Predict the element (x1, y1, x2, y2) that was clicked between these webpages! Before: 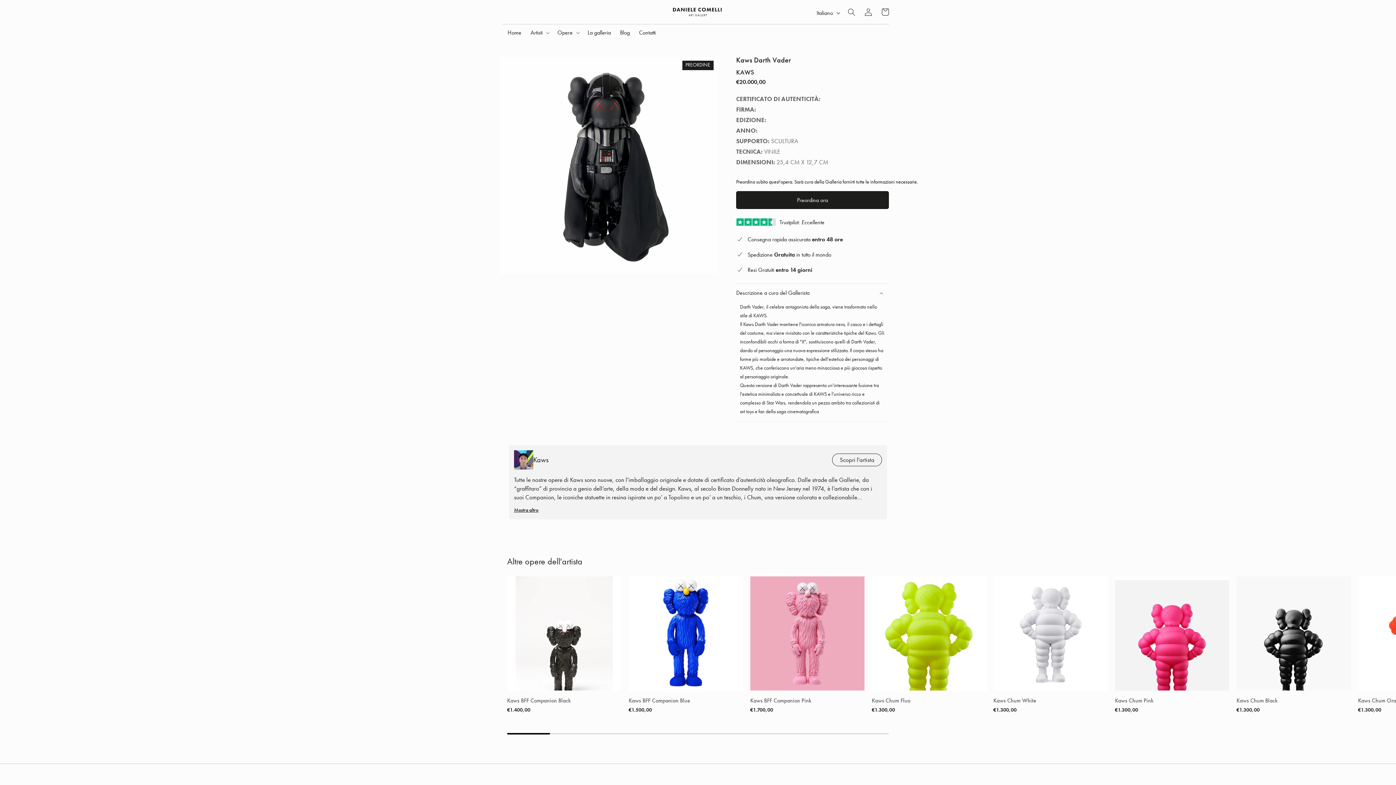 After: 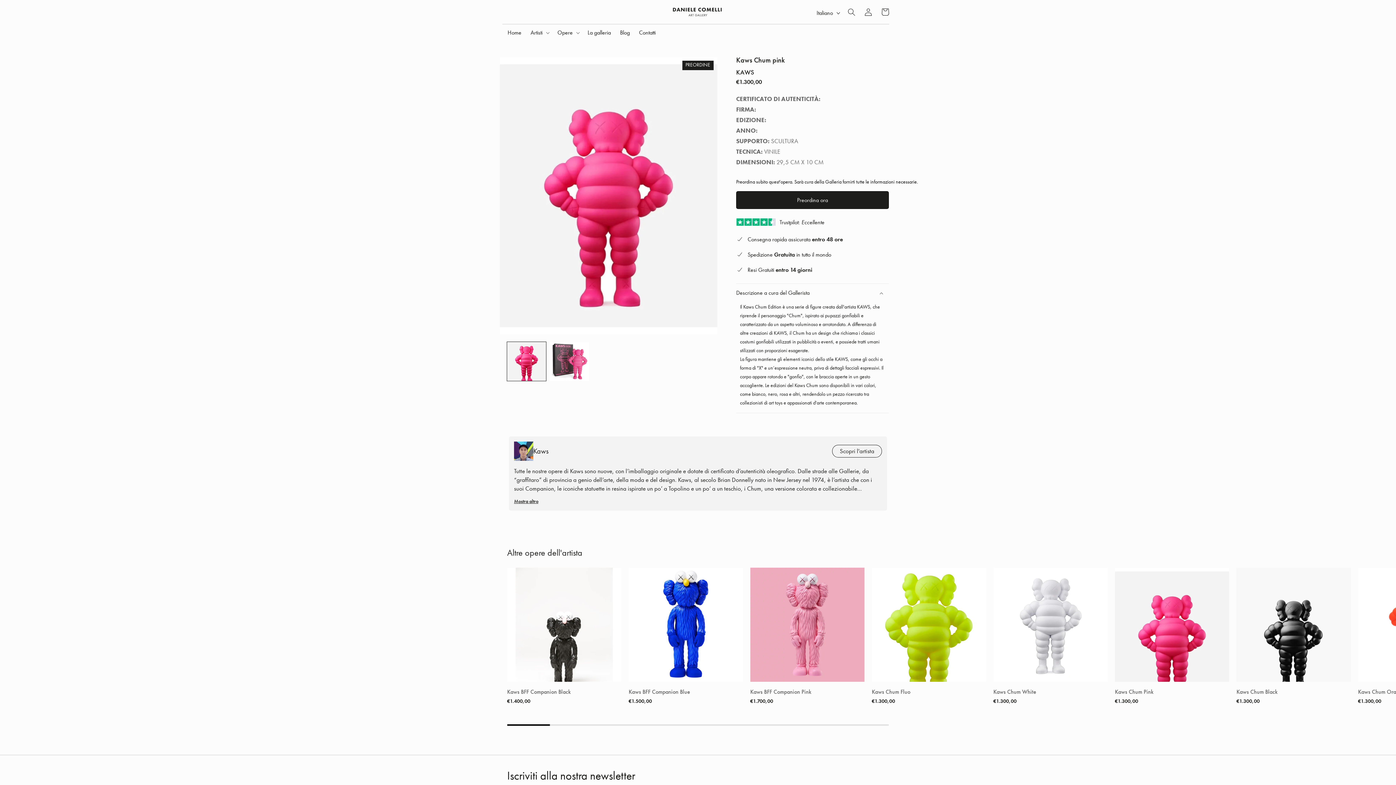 Action: bbox: (1115, 697, 1229, 704) label: Kaws Chum Pink